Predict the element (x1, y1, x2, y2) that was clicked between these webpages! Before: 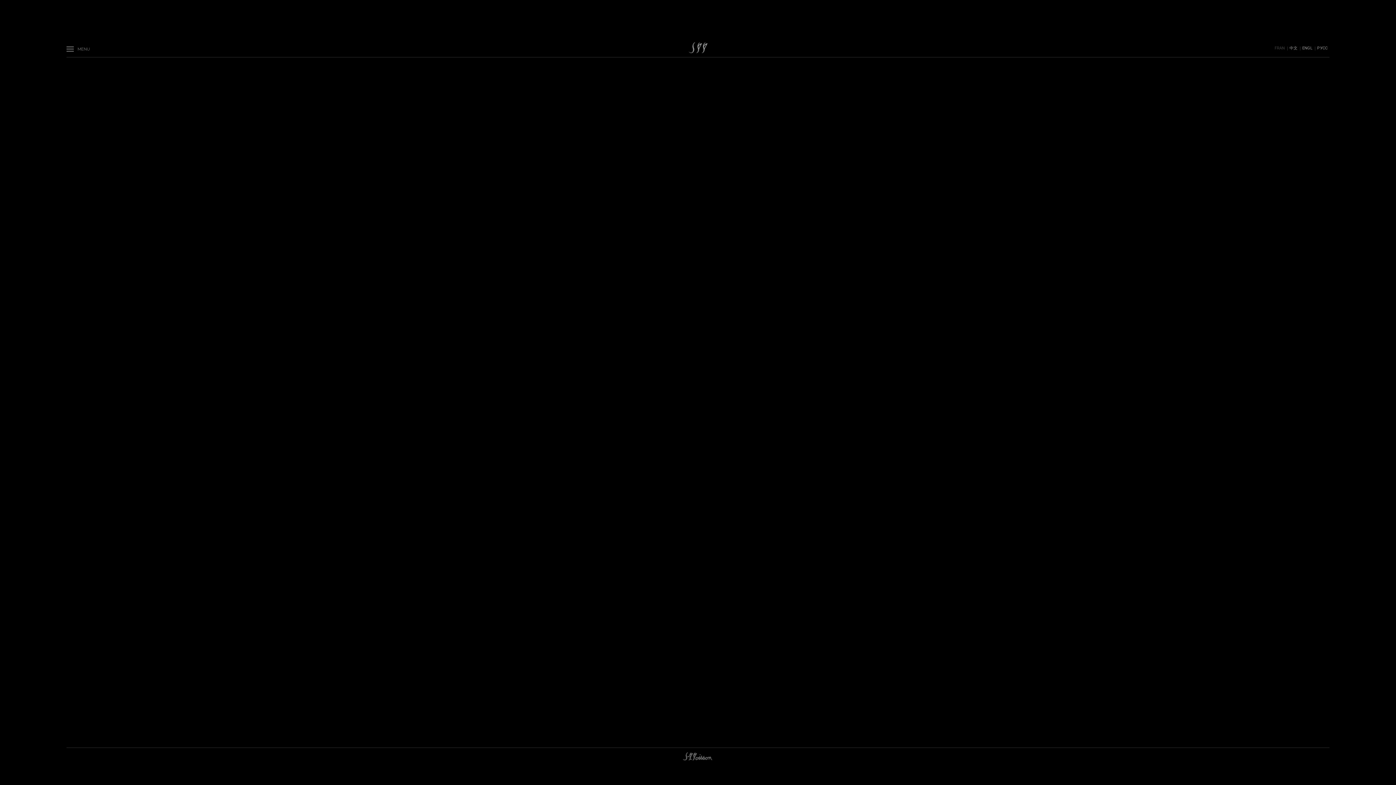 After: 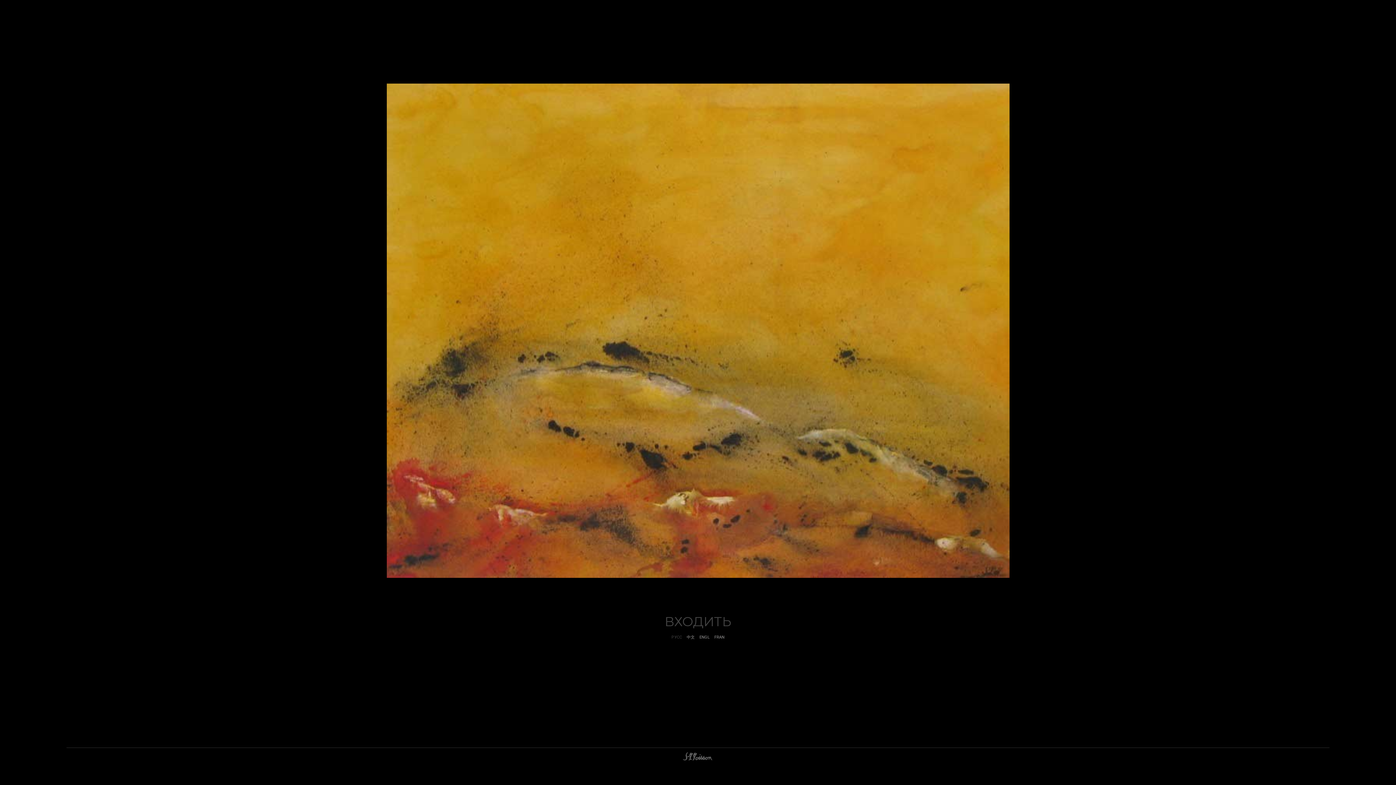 Action: bbox: (1317, 45, 1328, 50) label: РУСС